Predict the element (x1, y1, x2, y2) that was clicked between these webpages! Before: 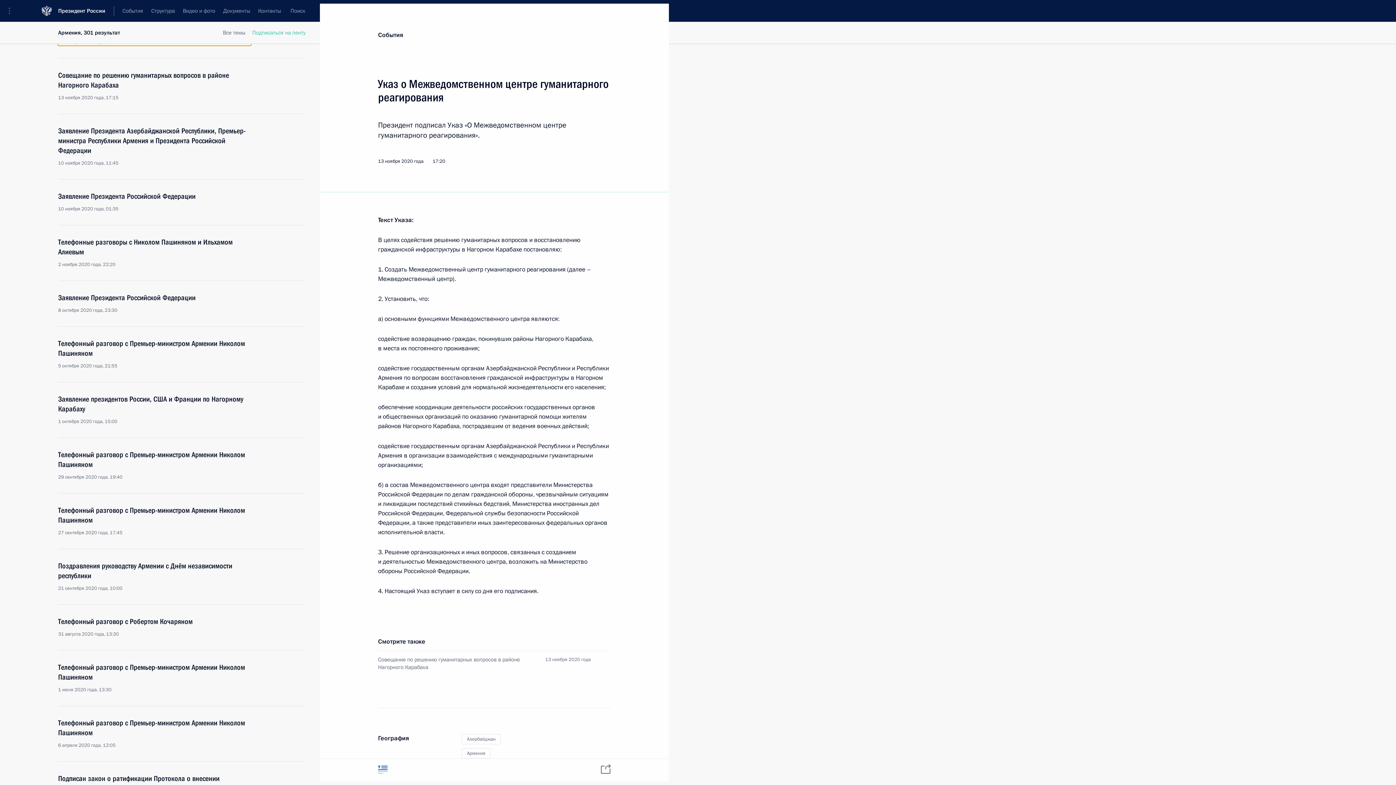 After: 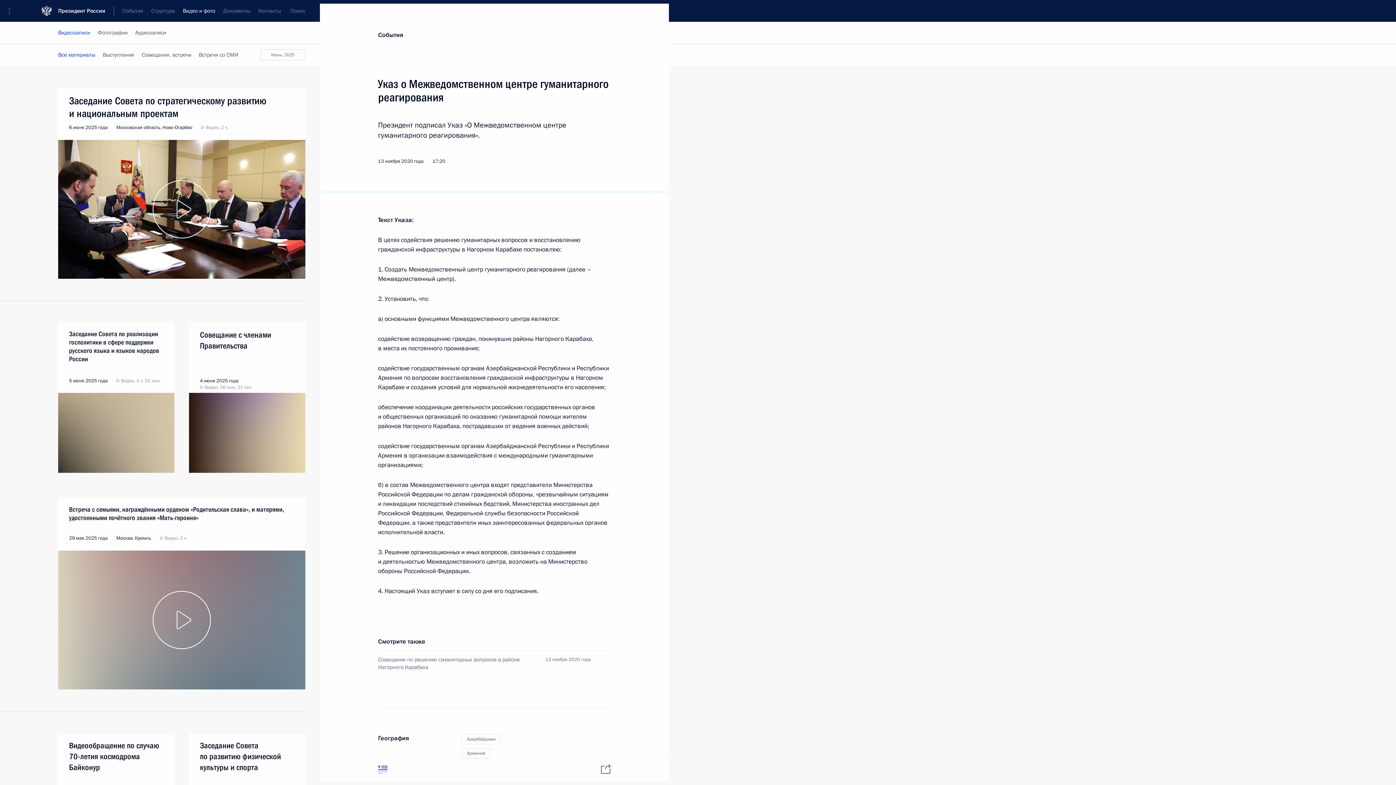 Action: label: Видео и фото bbox: (178, 0, 219, 21)